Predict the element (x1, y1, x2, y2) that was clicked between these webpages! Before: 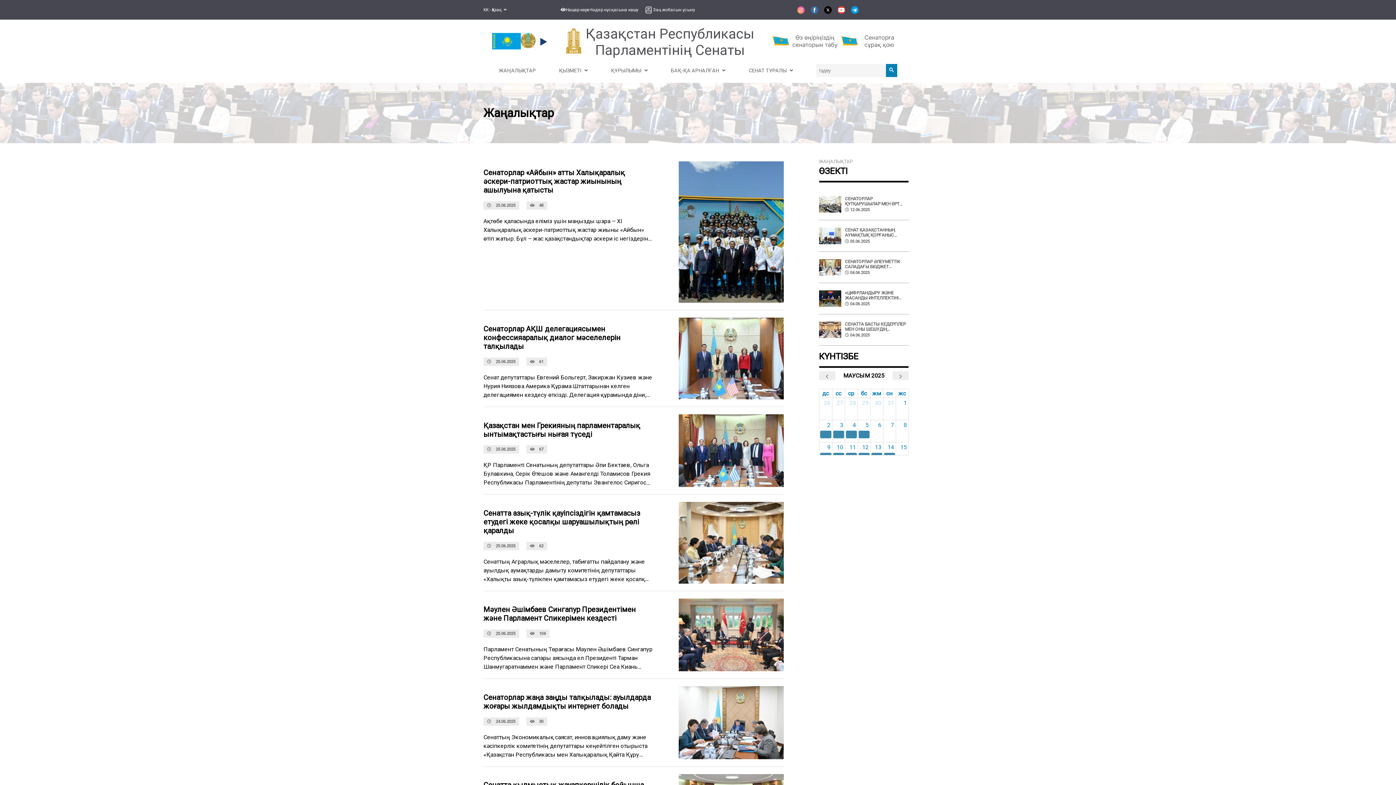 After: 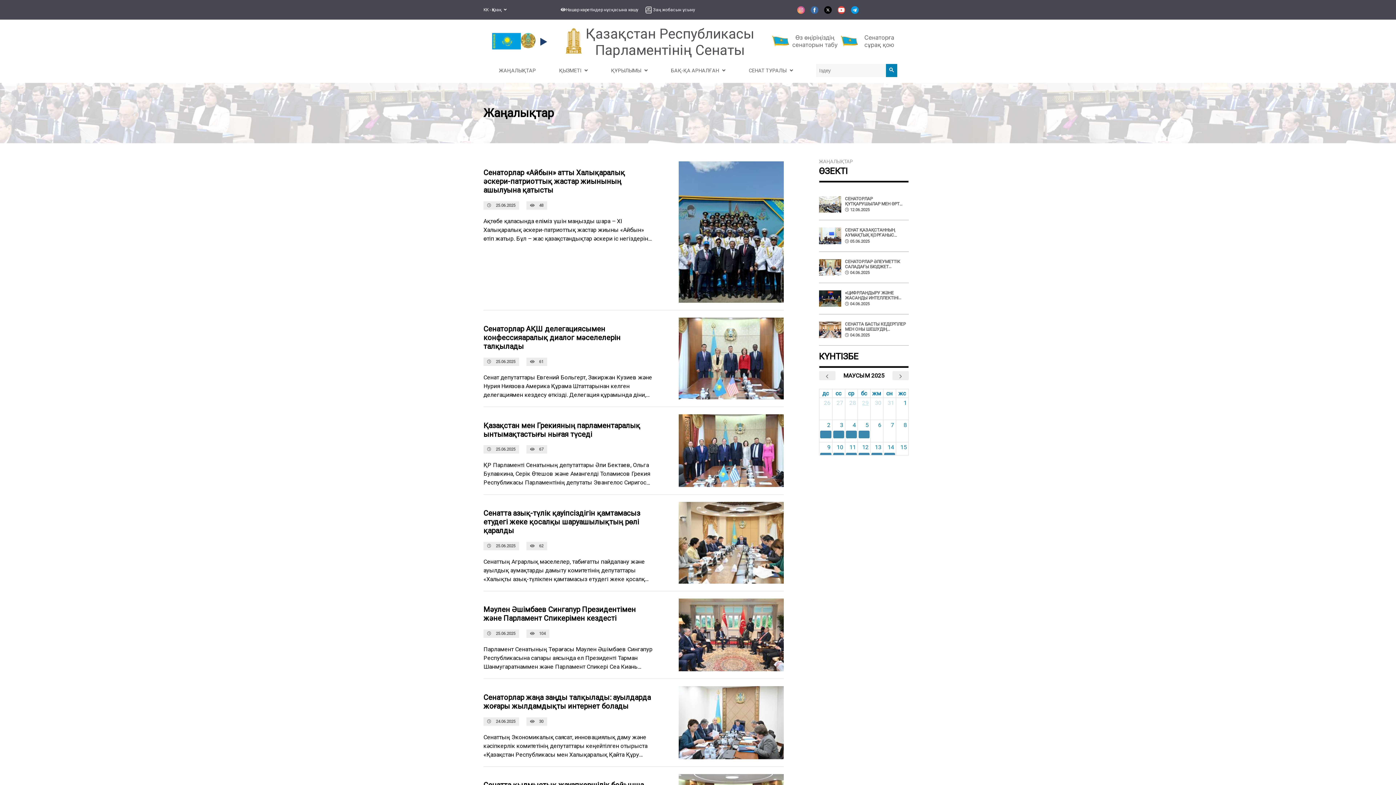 Action: bbox: (860, 398, 870, 408) label: May 29, 2025